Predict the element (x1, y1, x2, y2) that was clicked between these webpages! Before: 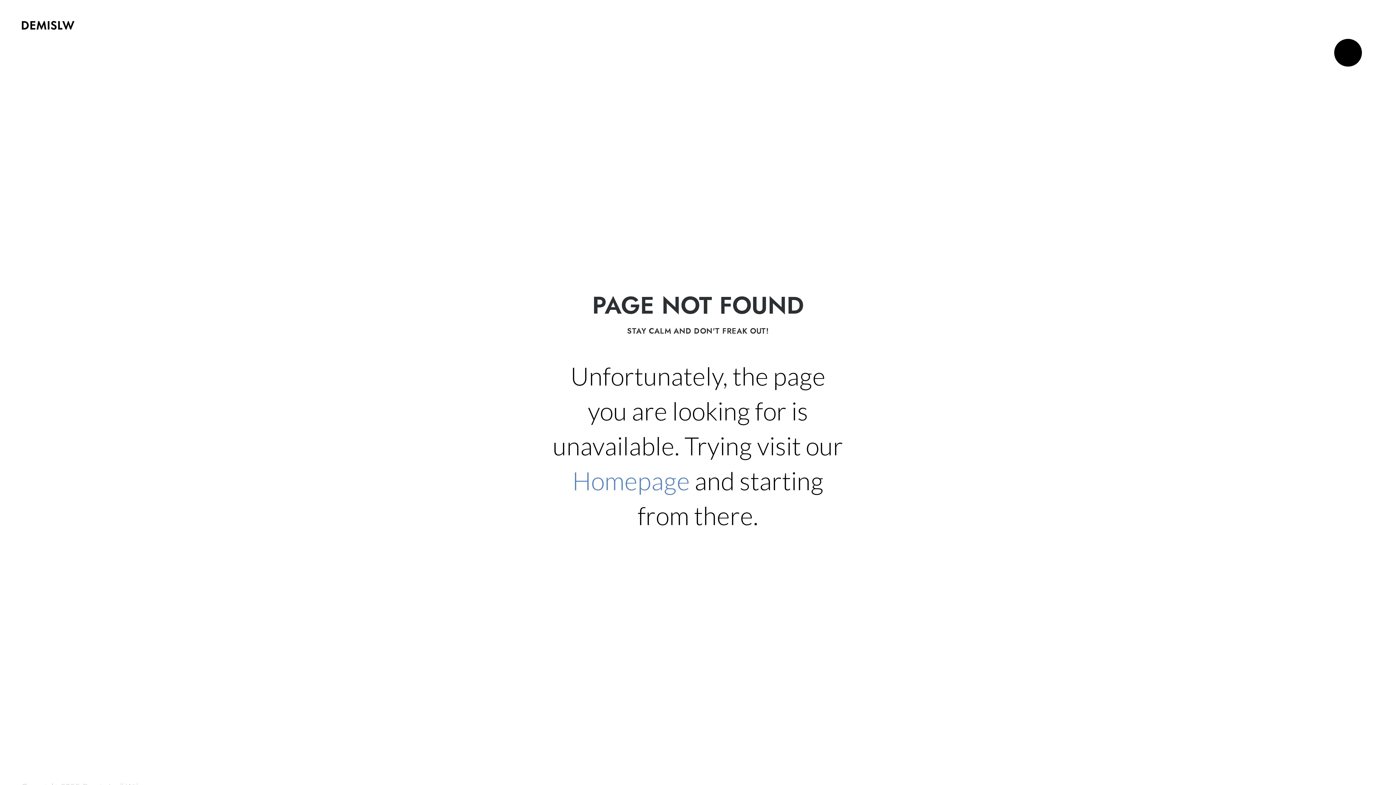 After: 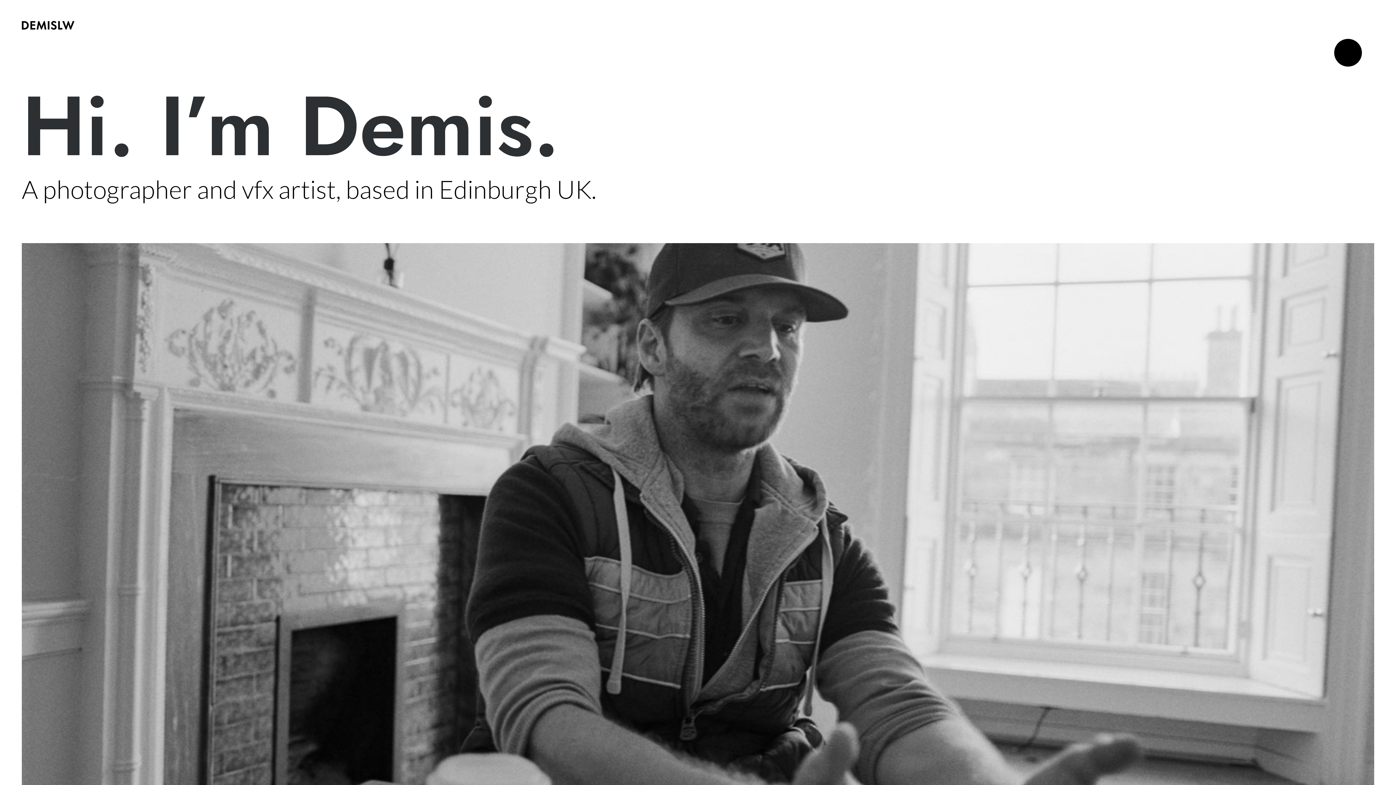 Action: bbox: (572, 465, 690, 495) label: Homepage